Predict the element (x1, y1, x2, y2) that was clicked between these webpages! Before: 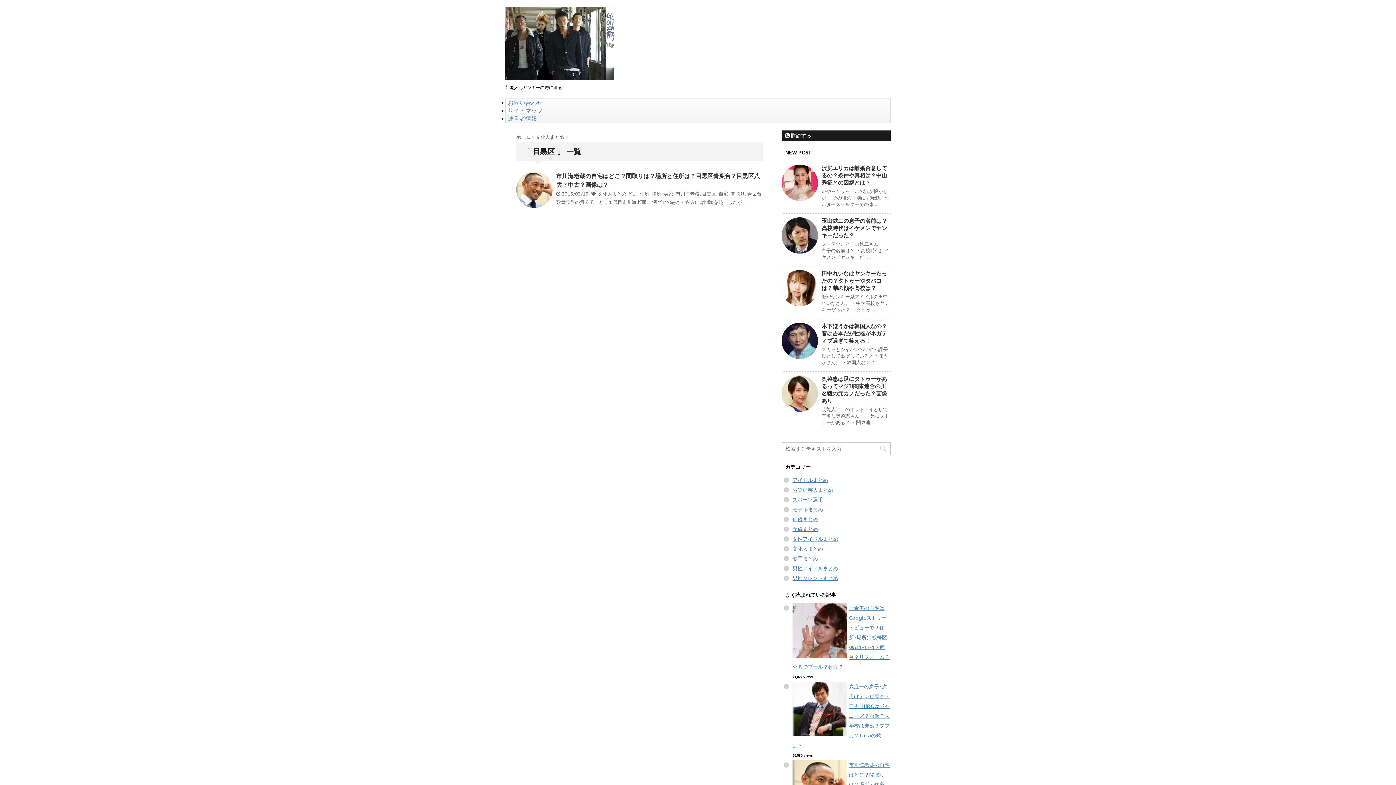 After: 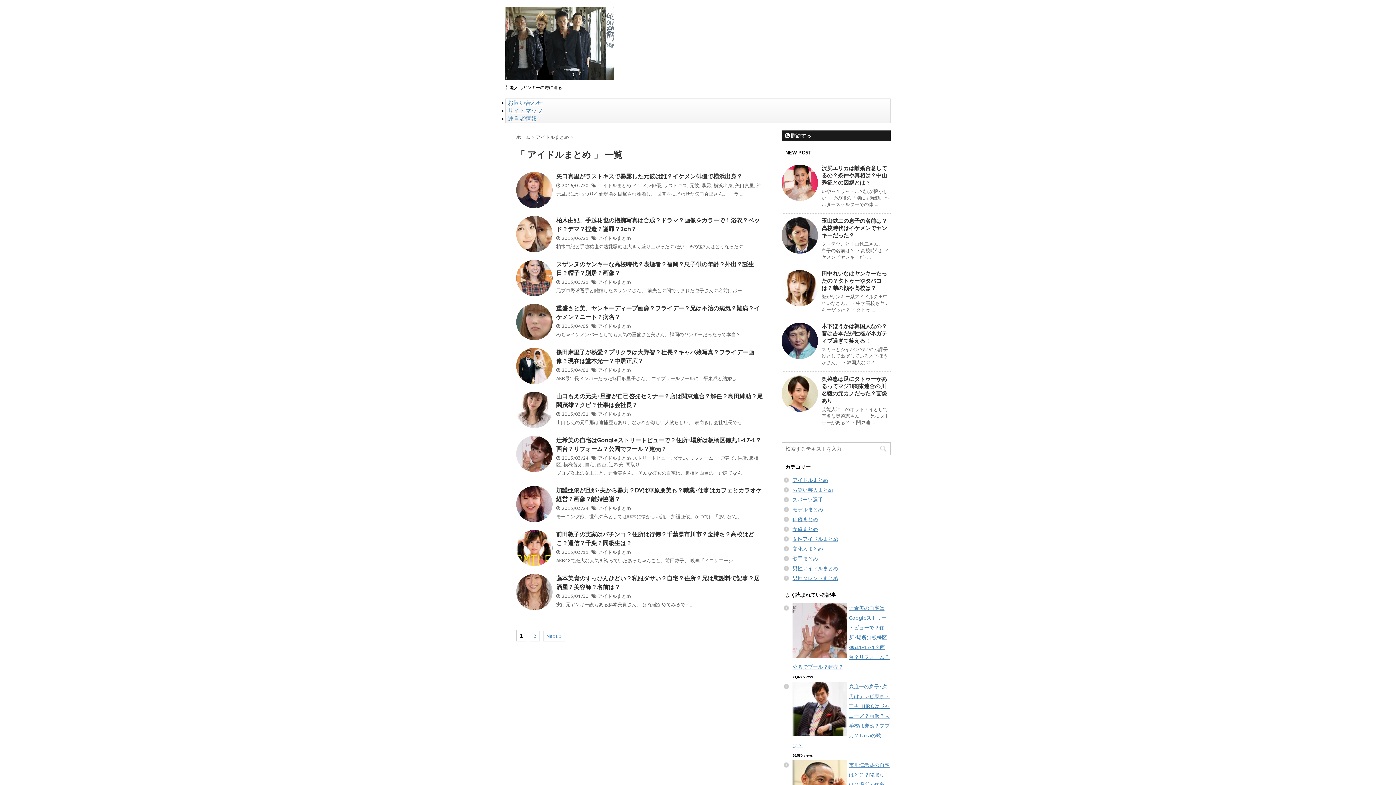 Action: label: アイドルまとめ bbox: (792, 476, 828, 483)